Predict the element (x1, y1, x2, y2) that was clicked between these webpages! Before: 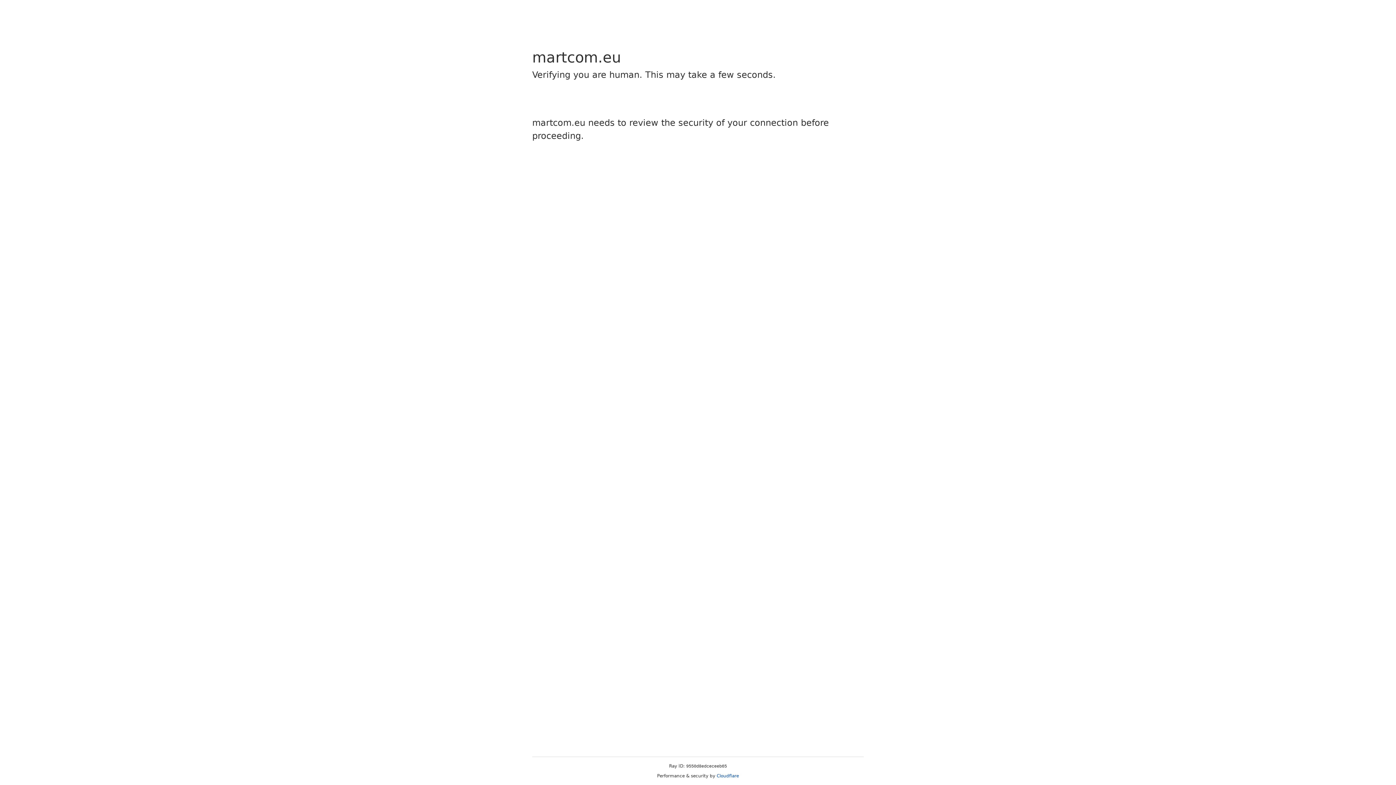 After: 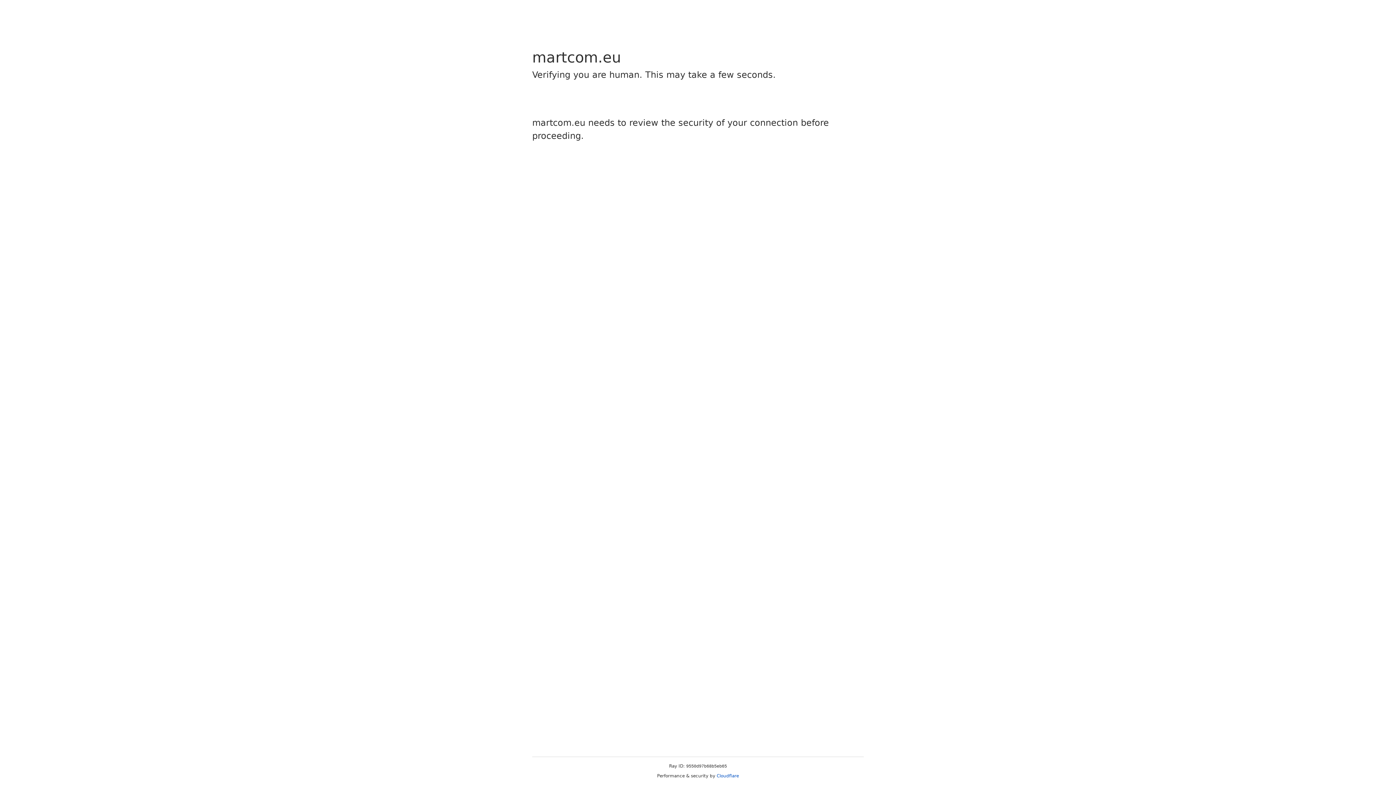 Action: label: Cloudflare bbox: (716, 773, 739, 778)